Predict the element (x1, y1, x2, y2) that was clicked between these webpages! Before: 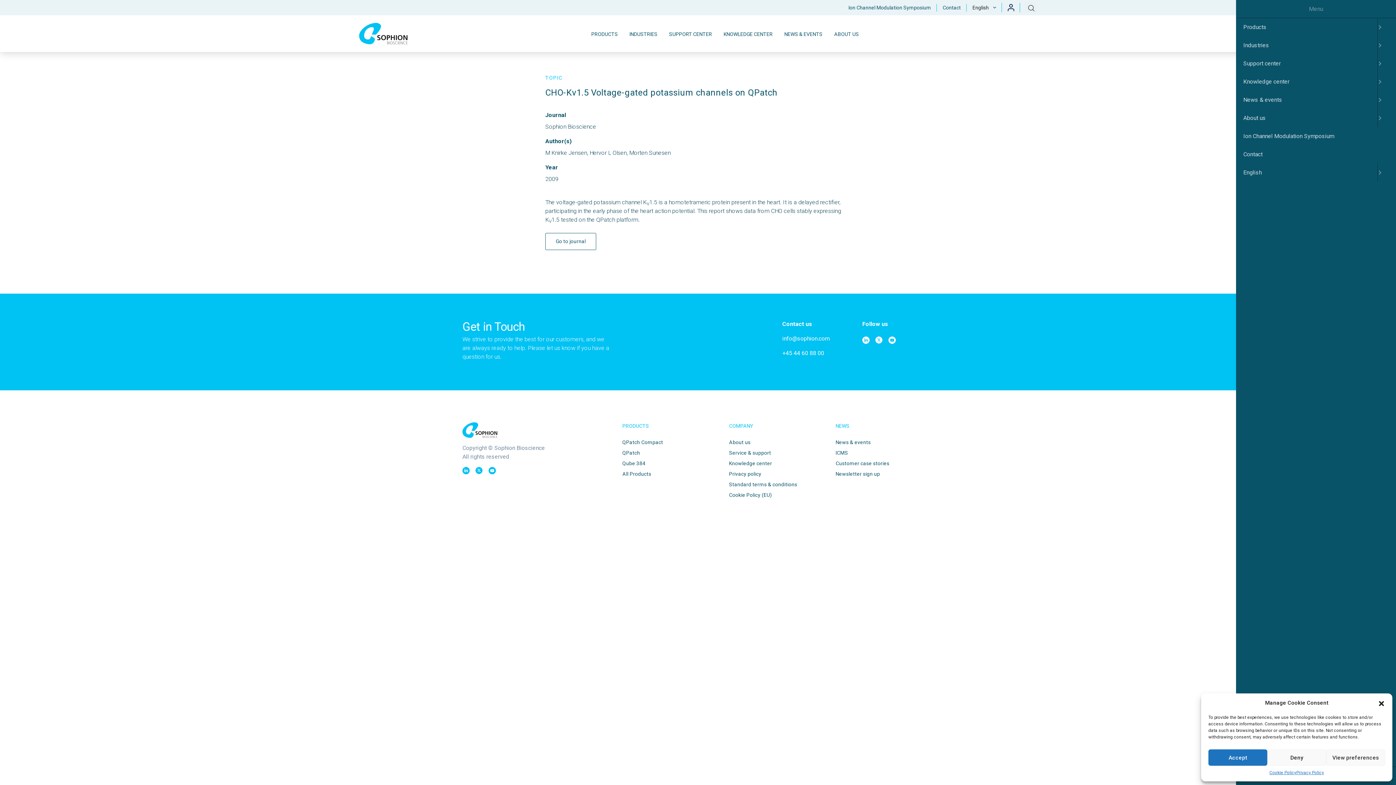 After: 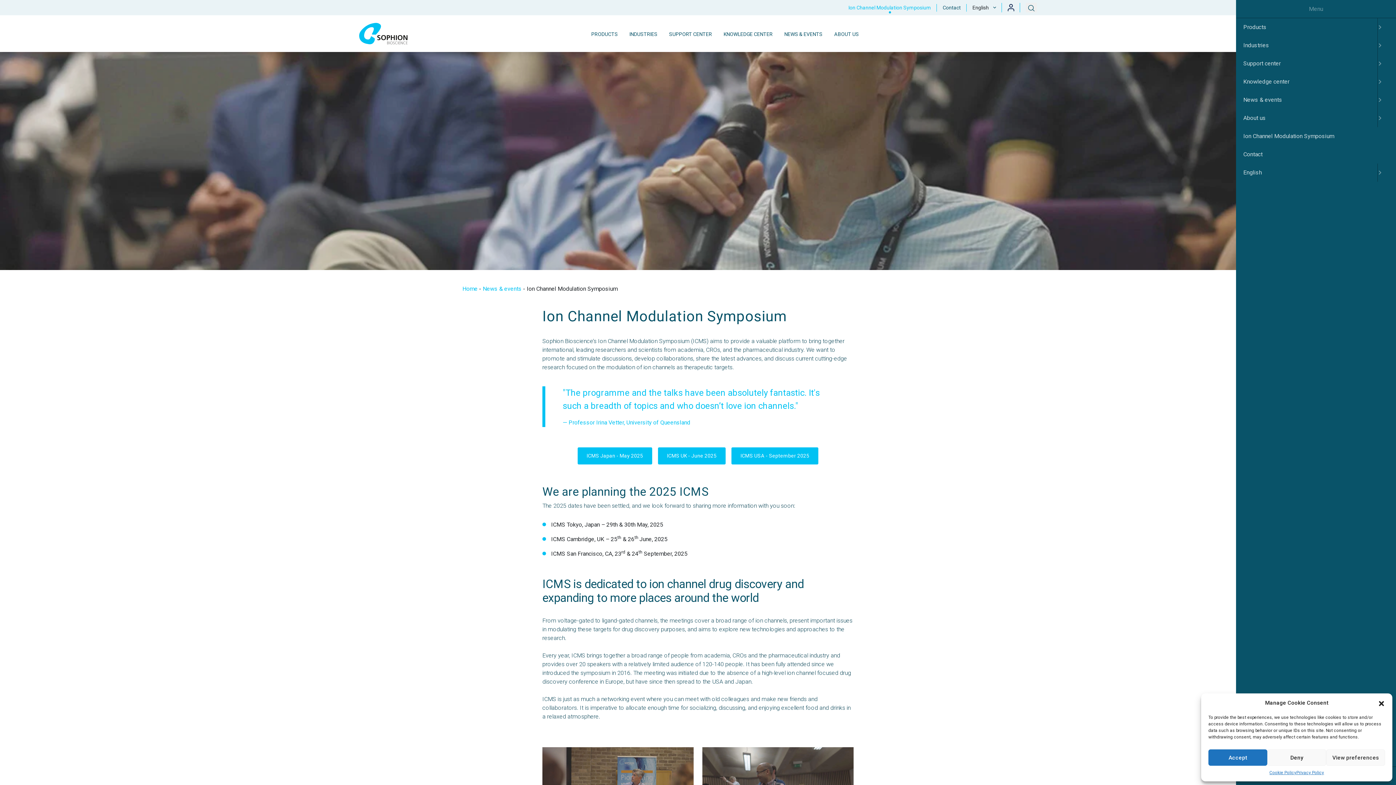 Action: bbox: (1236, 127, 1396, 145) label: Ion Channel Modulation Symposium